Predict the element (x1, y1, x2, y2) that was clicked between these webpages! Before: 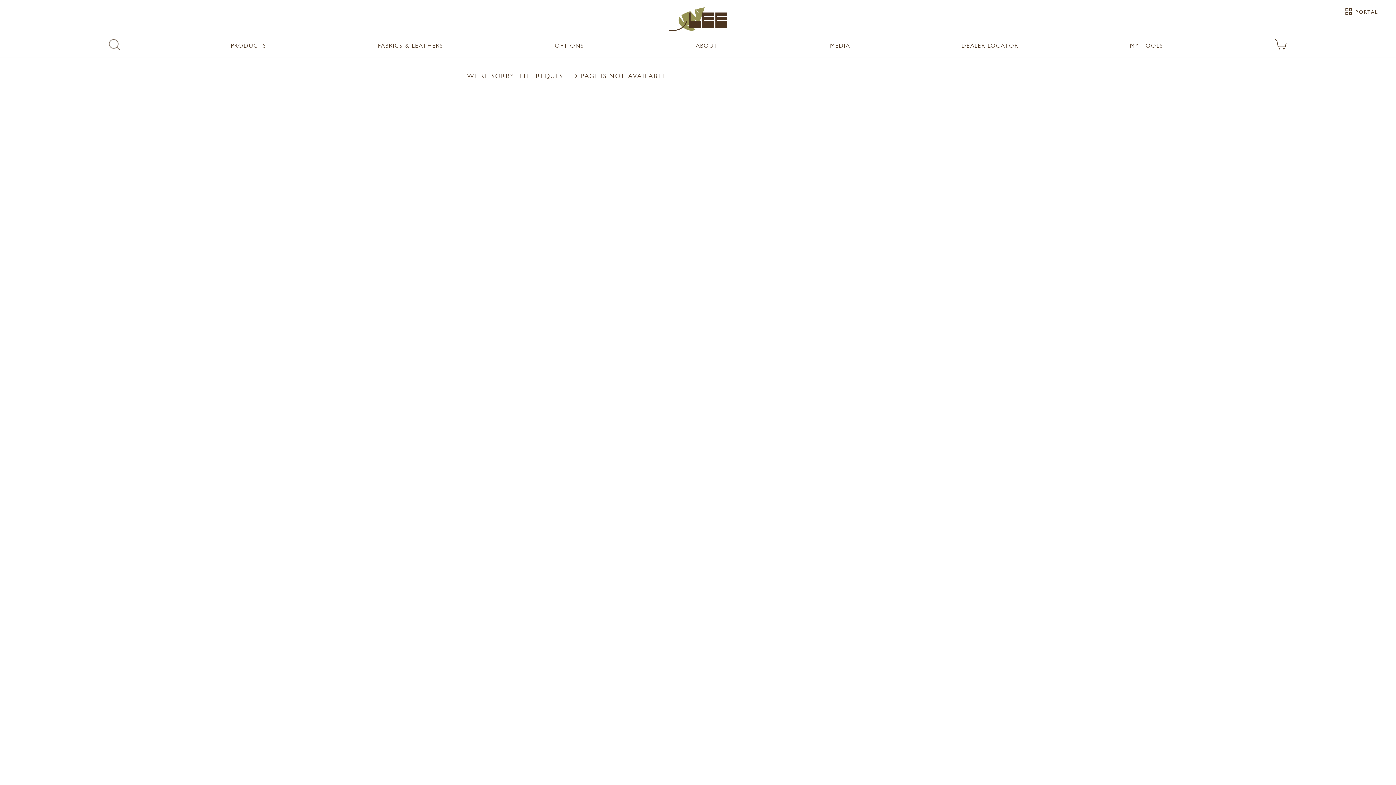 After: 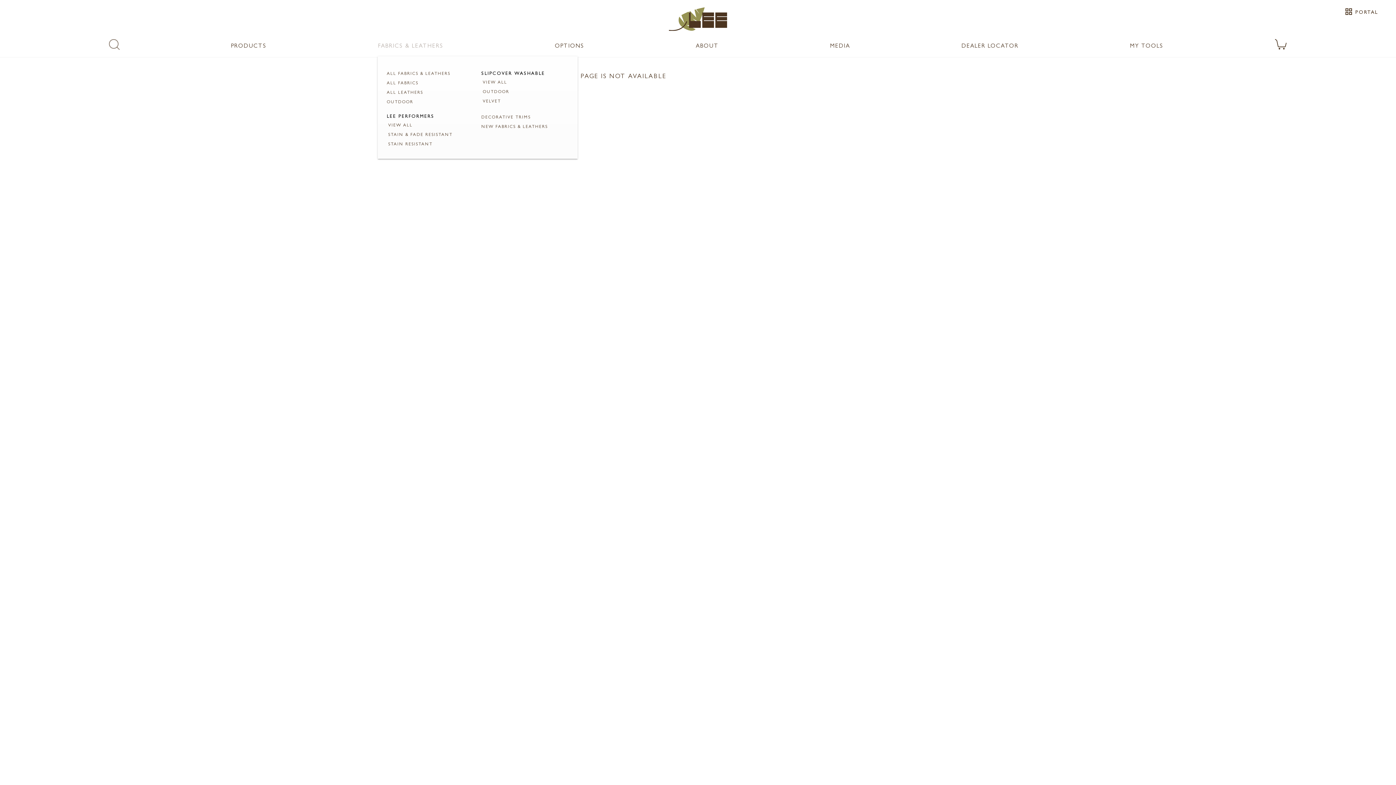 Action: bbox: (378, 41, 443, 49) label: FABRICS & LEATHERS